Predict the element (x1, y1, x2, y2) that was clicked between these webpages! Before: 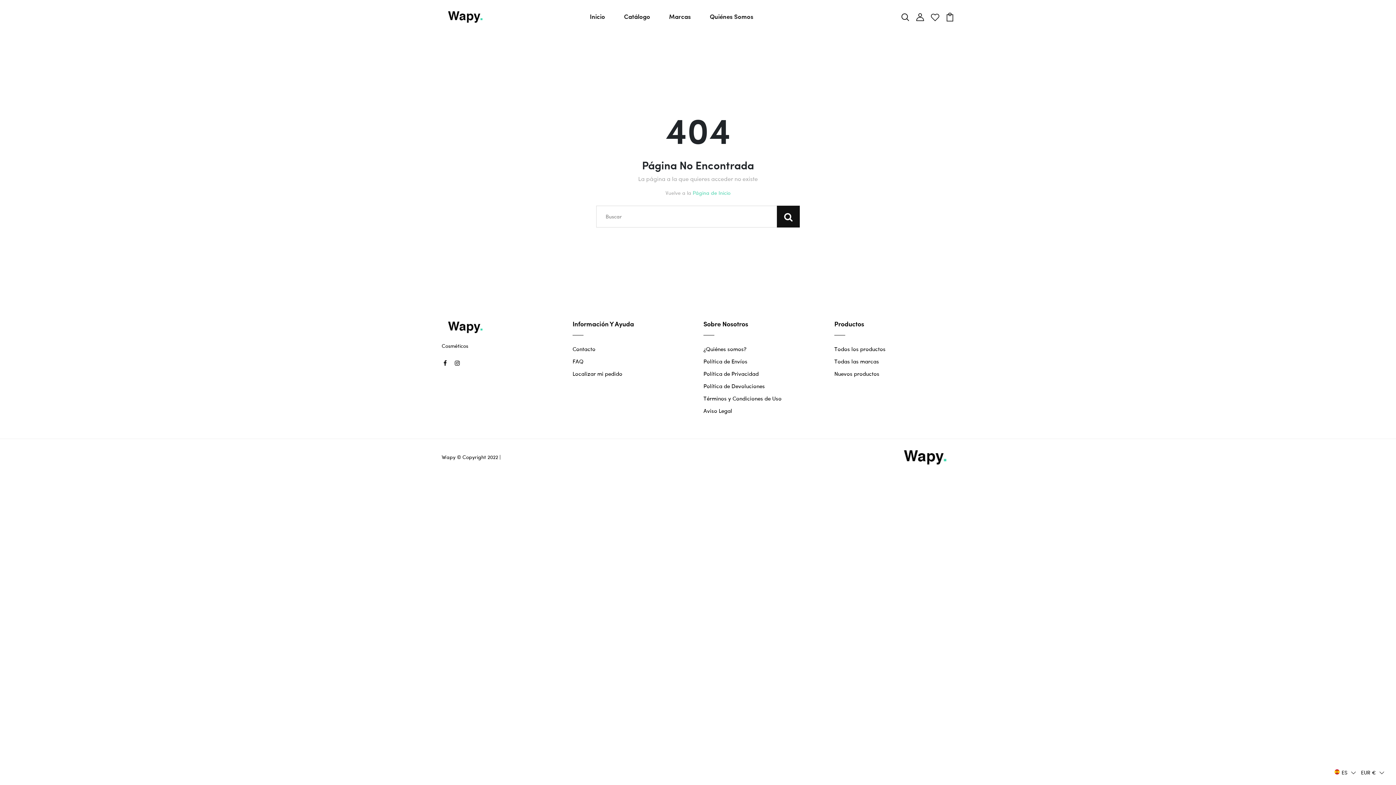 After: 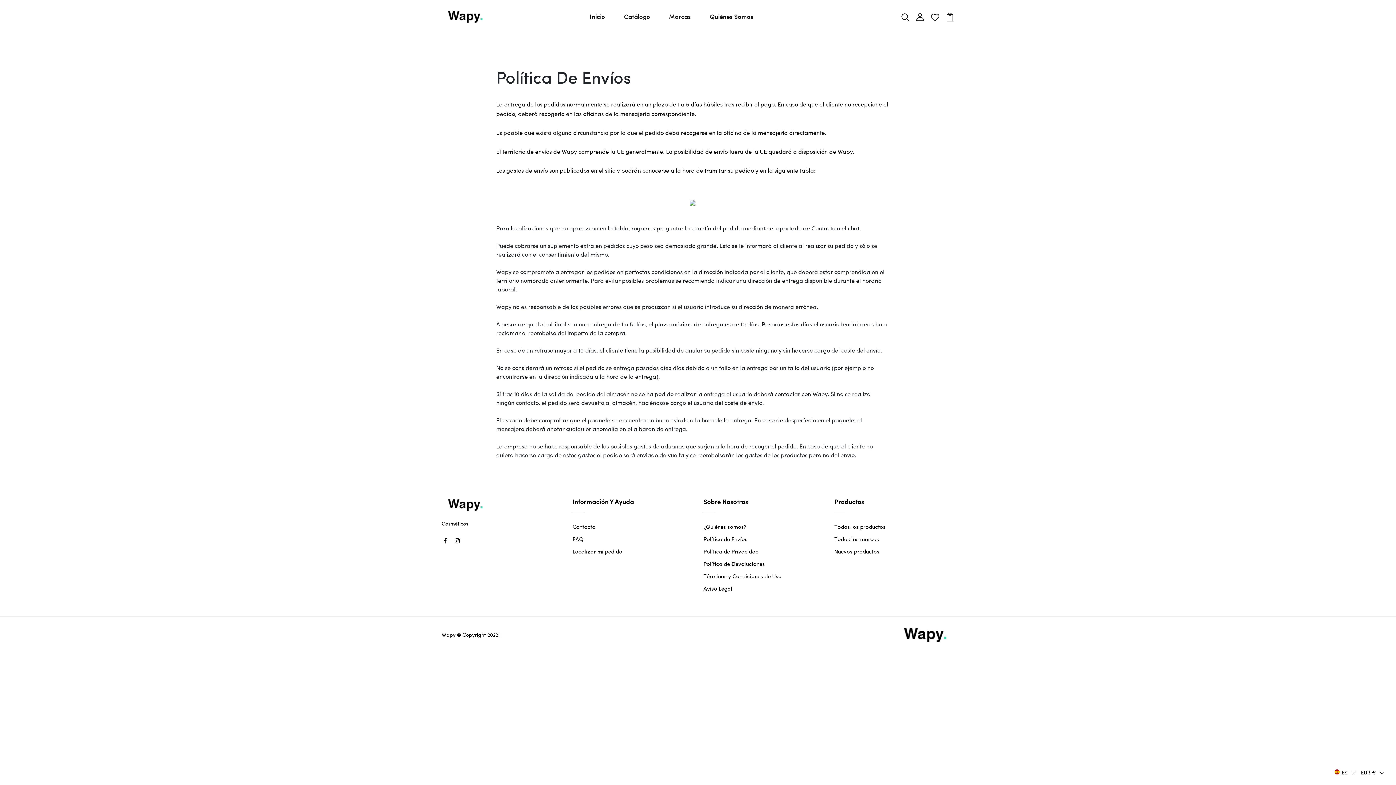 Action: label: Política de Envíos bbox: (703, 357, 747, 365)